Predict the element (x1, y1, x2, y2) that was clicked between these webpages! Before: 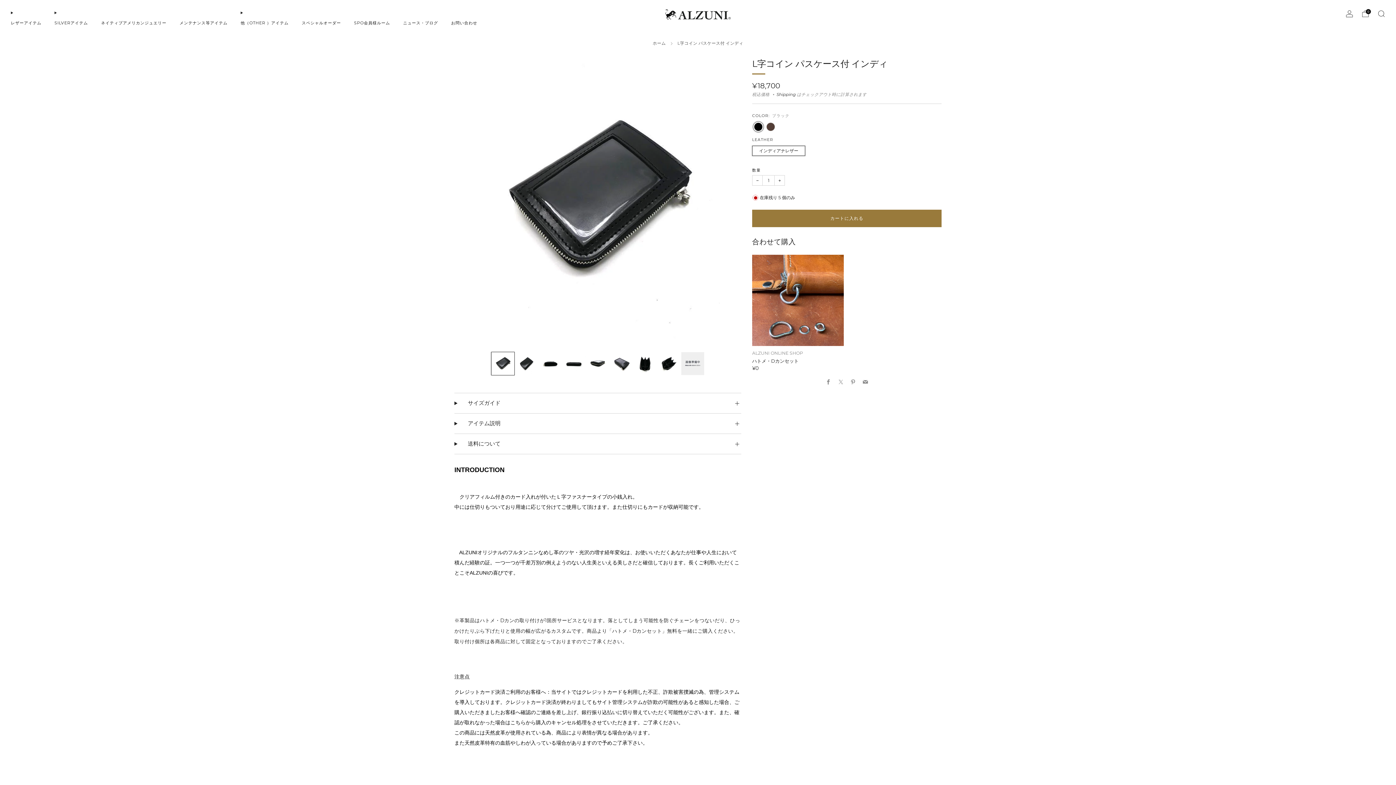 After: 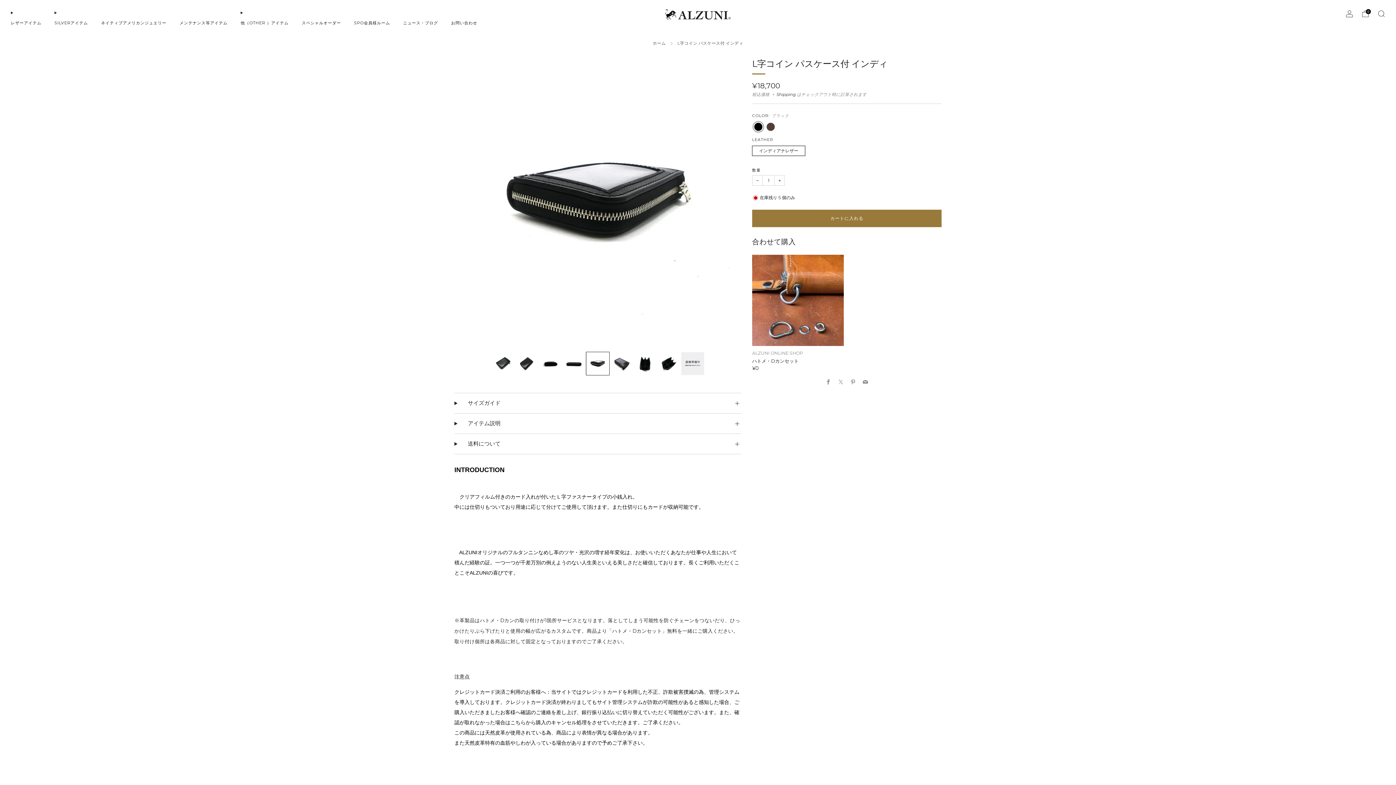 Action: bbox: (586, 352, 609, 375) label: ギャラリービューアに画像を読み込む, 5
